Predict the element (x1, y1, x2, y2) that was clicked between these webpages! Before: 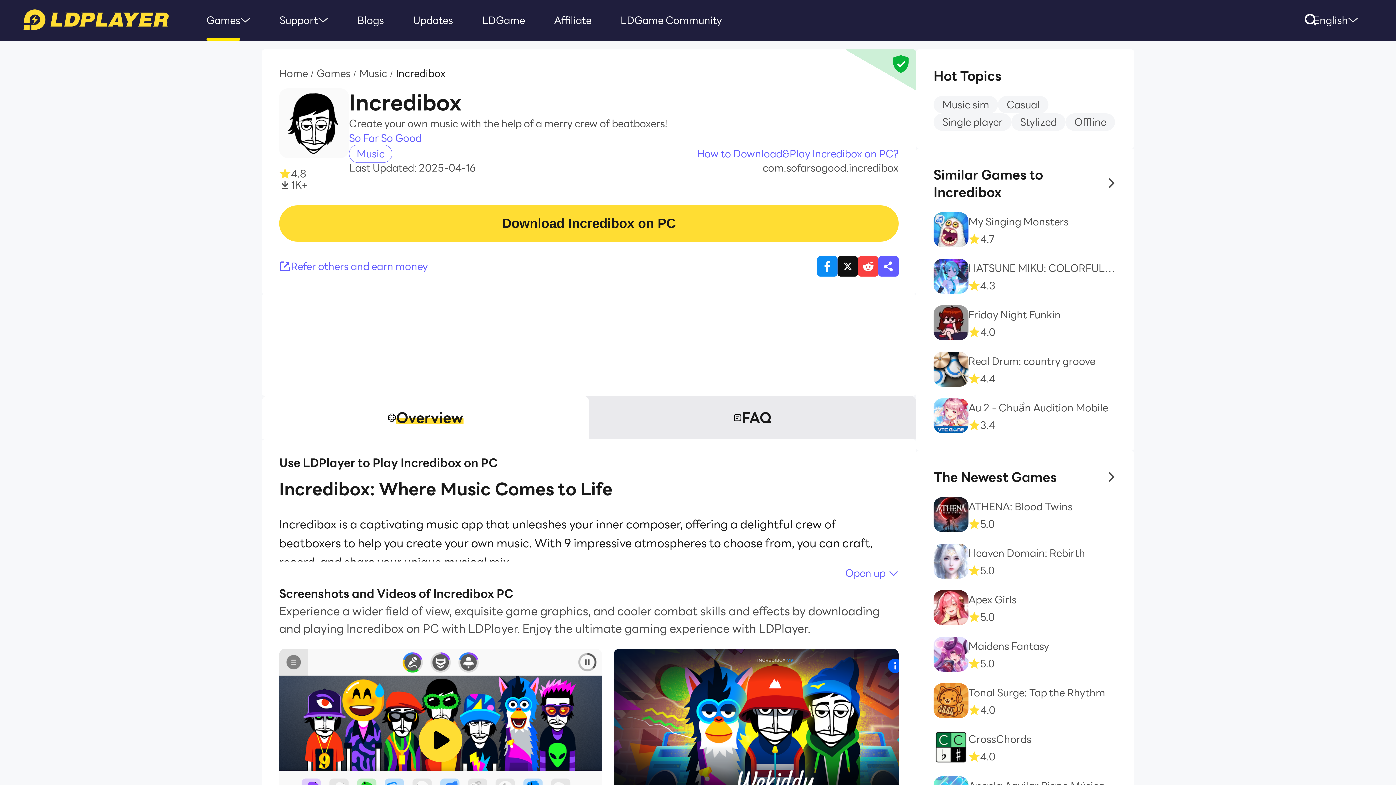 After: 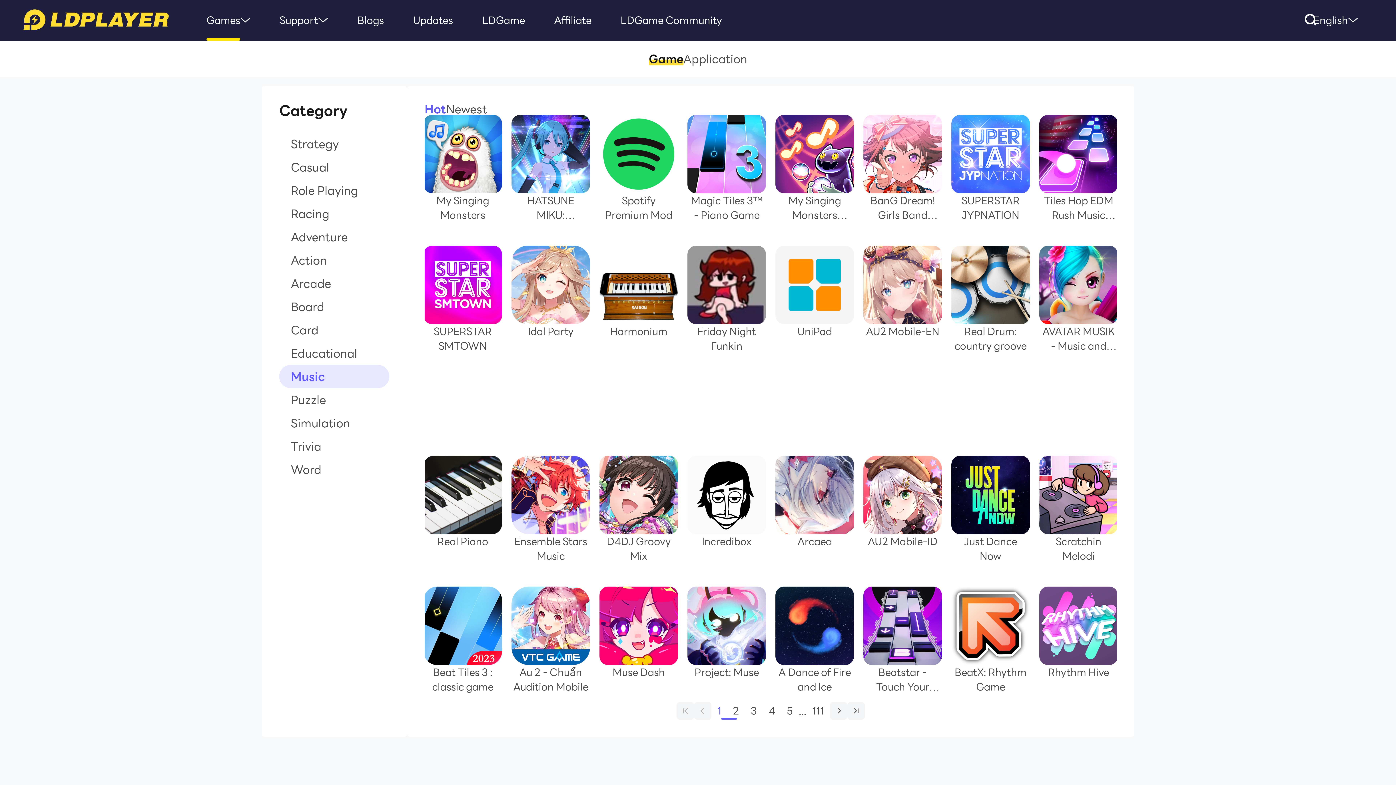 Action: bbox: (359, 66, 387, 79) label: Music